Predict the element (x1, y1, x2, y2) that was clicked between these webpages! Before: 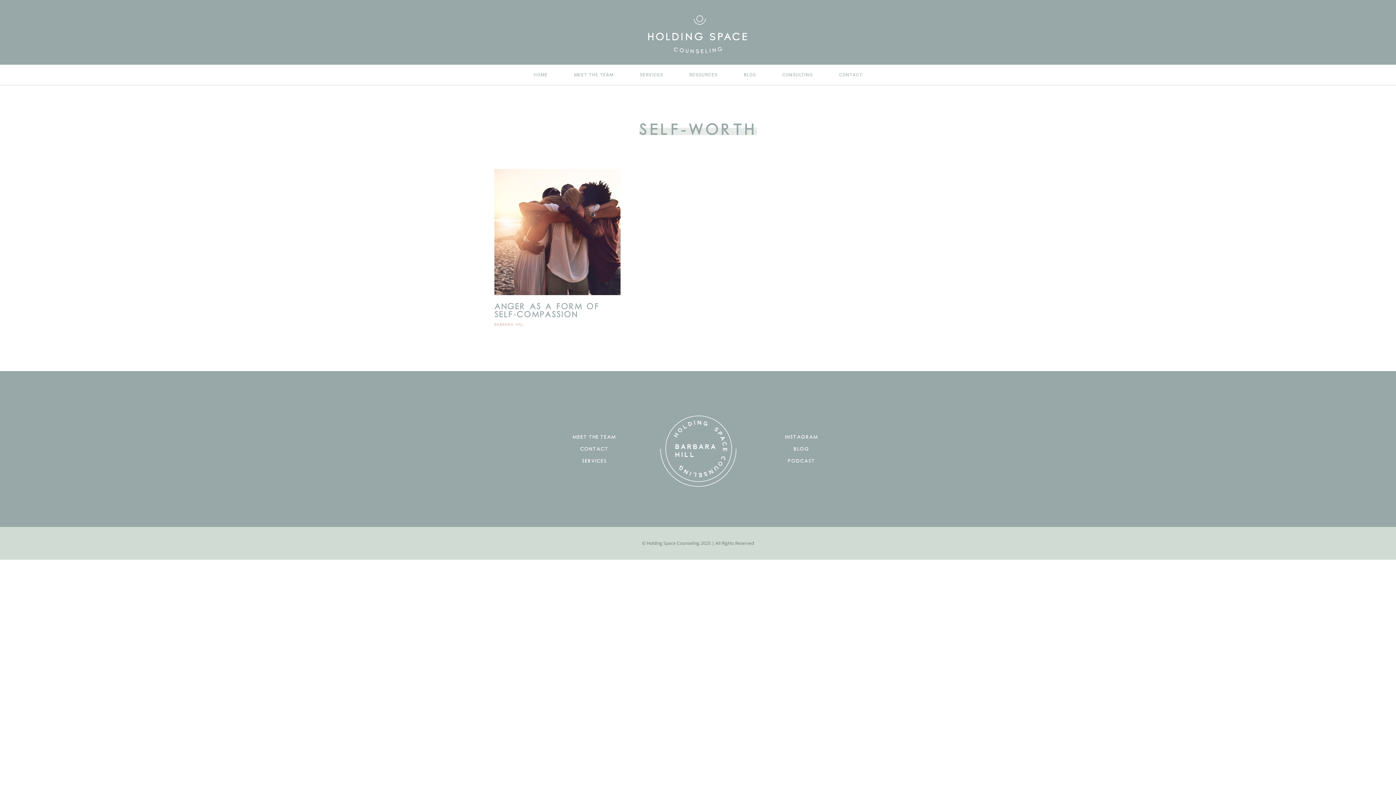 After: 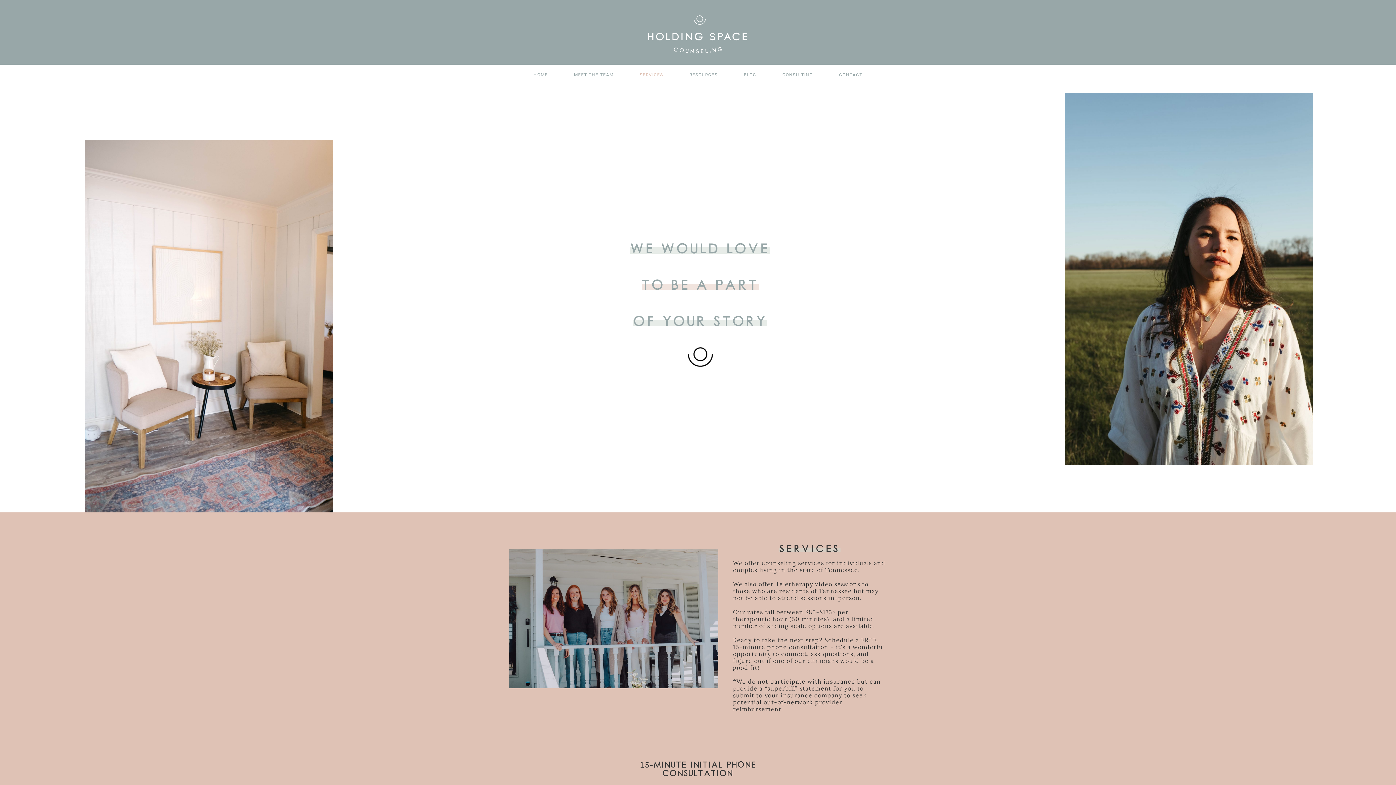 Action: bbox: (626, 64, 676, 85) label: SERVICES